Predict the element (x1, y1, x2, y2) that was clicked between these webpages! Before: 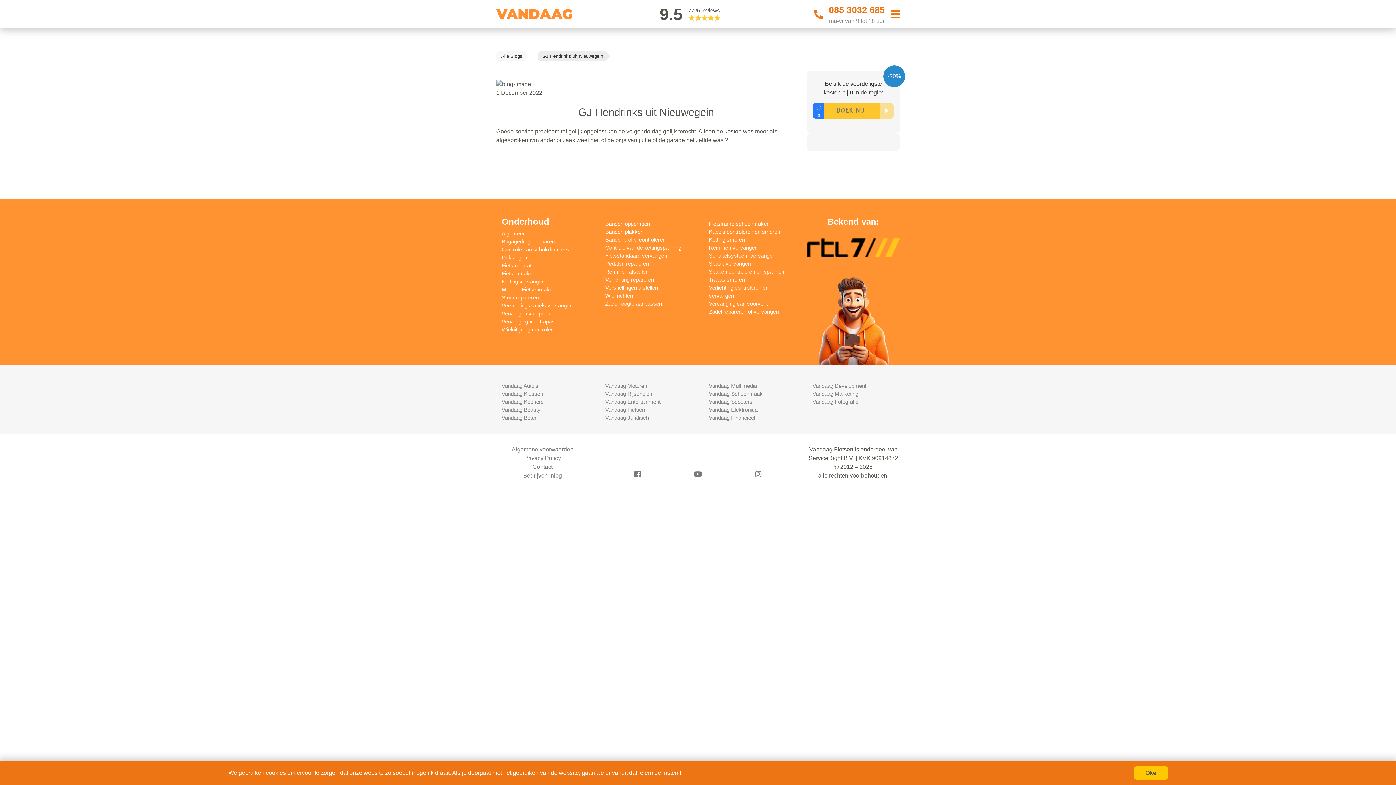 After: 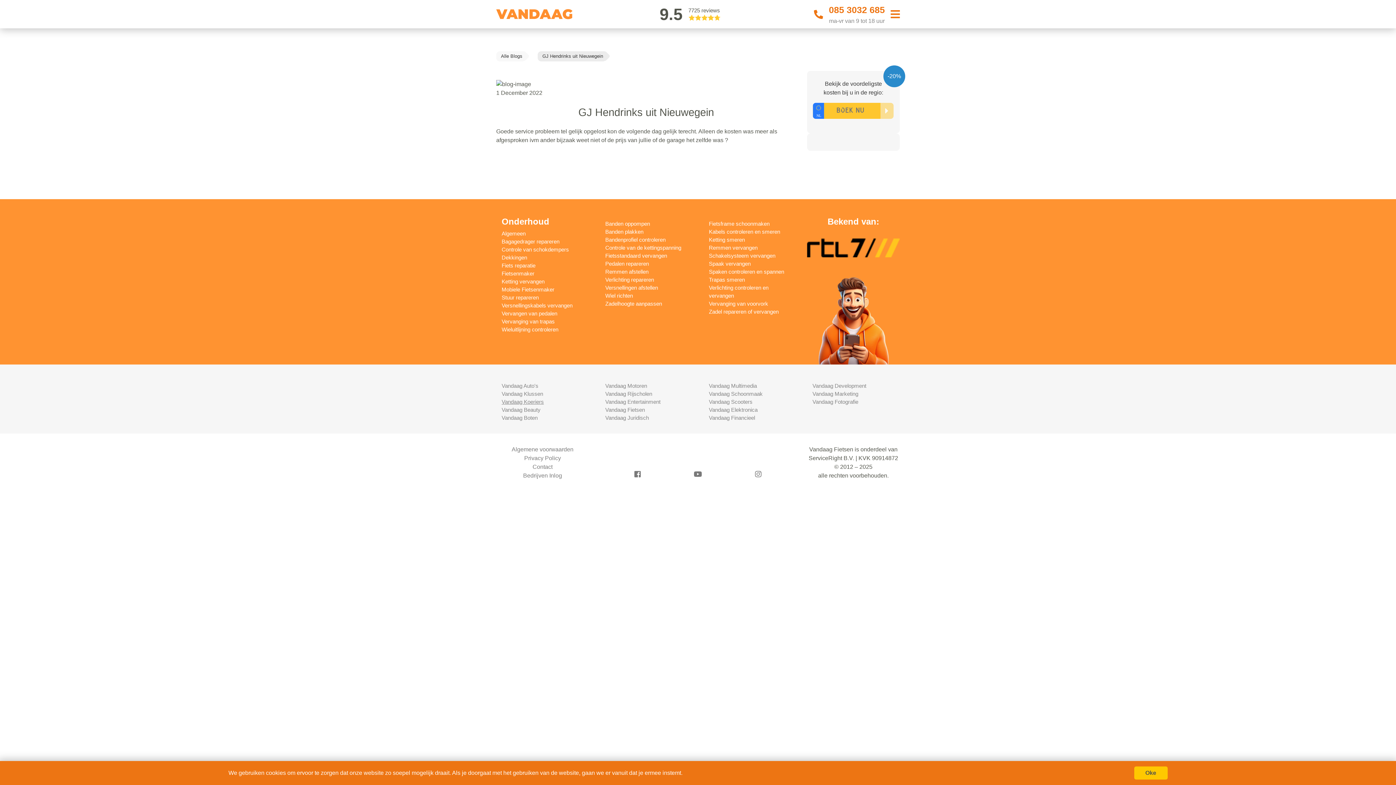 Action: bbox: (501, 398, 544, 405) label: Vandaag Koeriers